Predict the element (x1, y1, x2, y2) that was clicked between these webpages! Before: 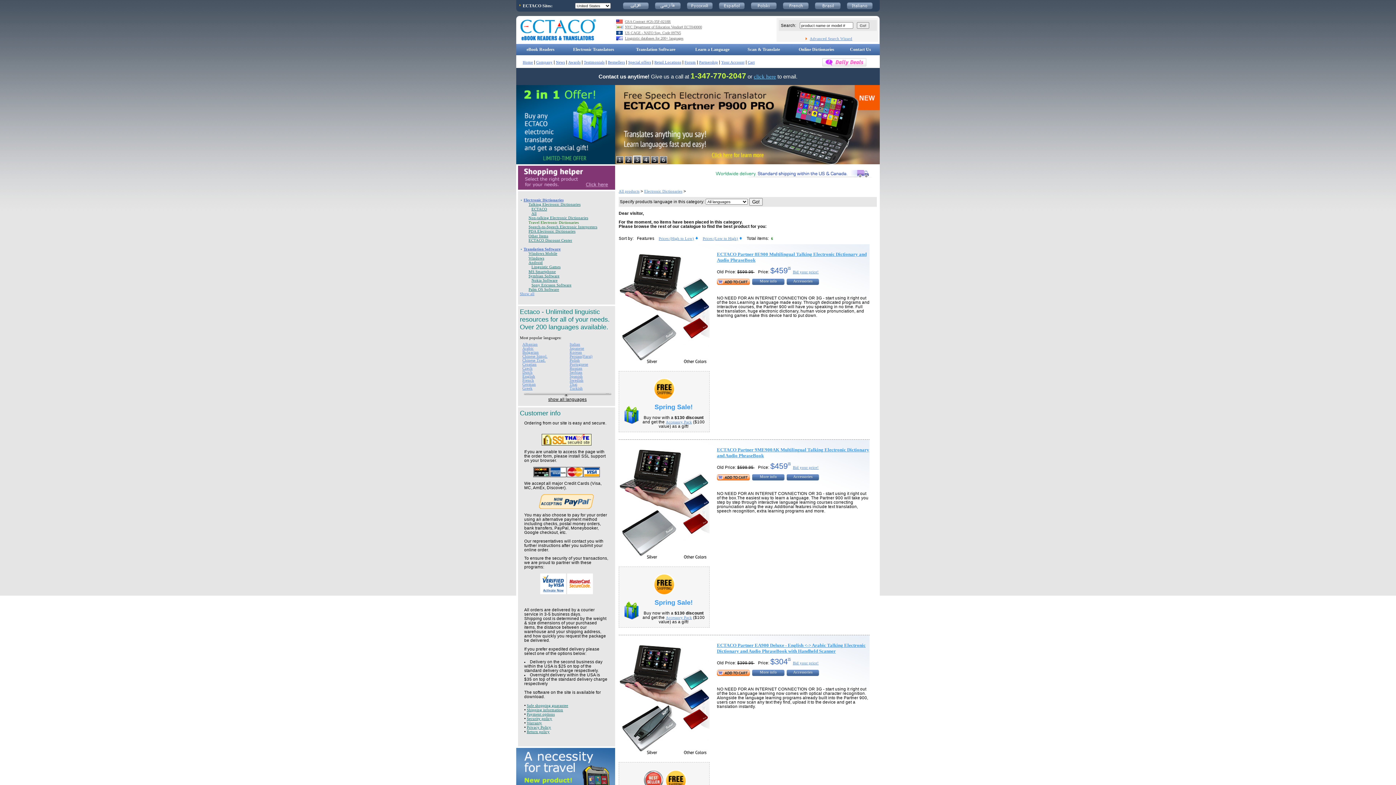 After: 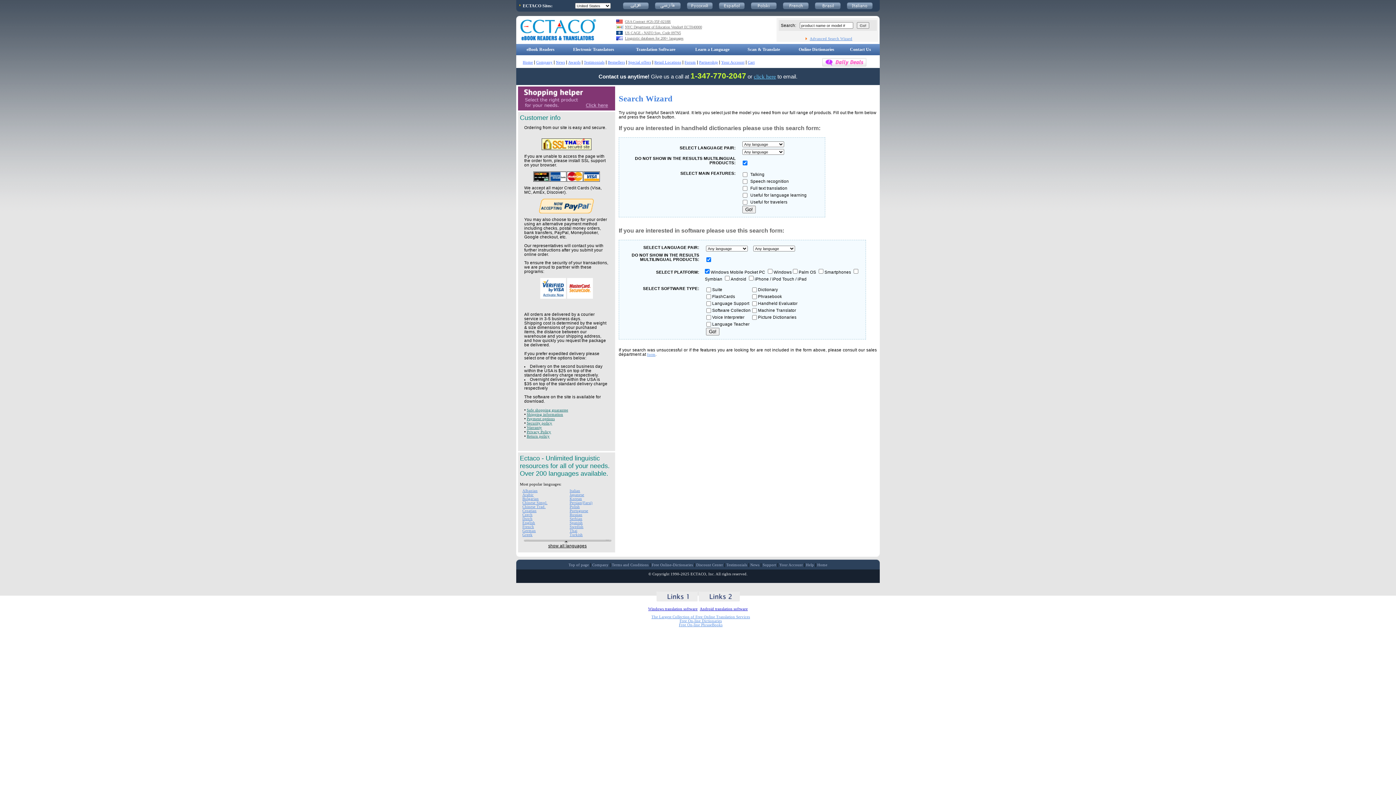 Action: bbox: (803, 36, 852, 40) label: Advanced Search Wizard